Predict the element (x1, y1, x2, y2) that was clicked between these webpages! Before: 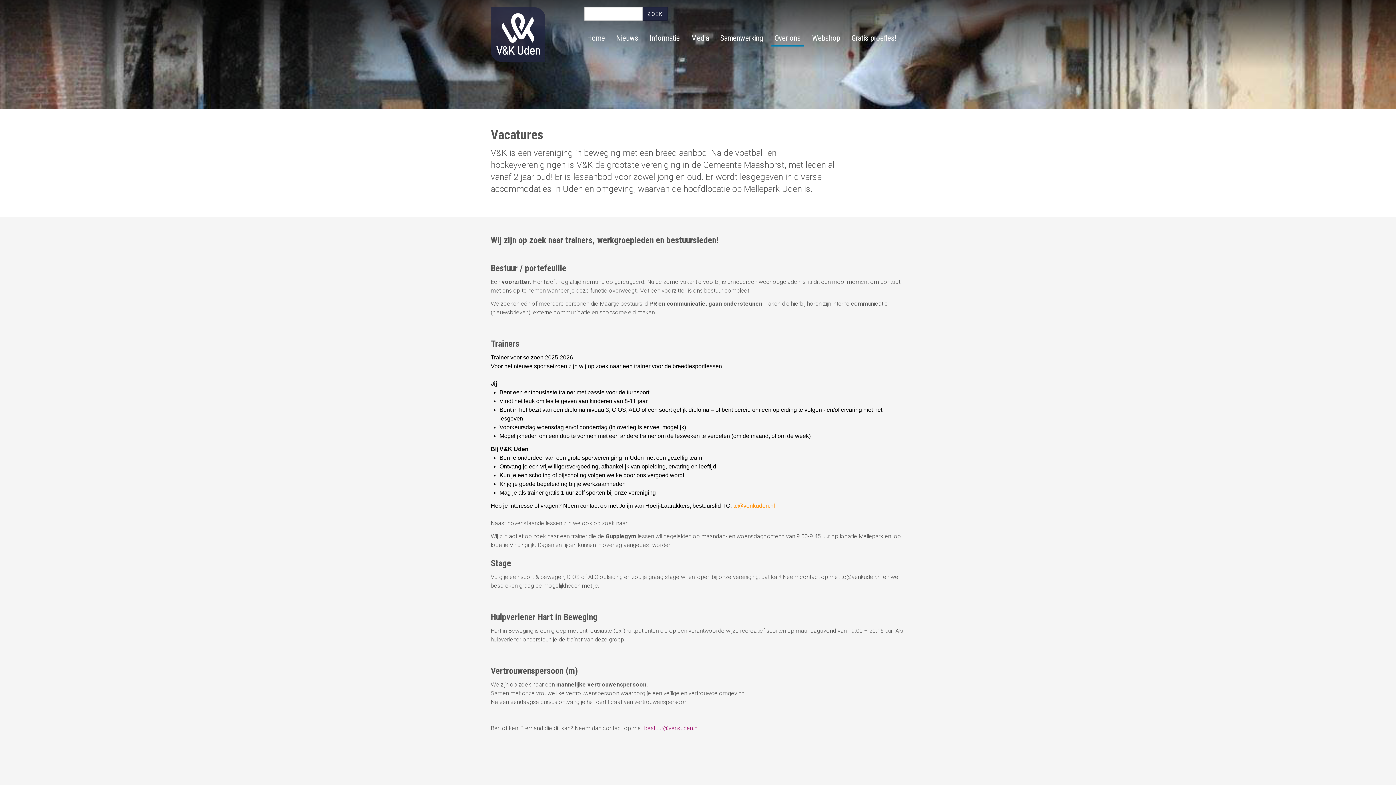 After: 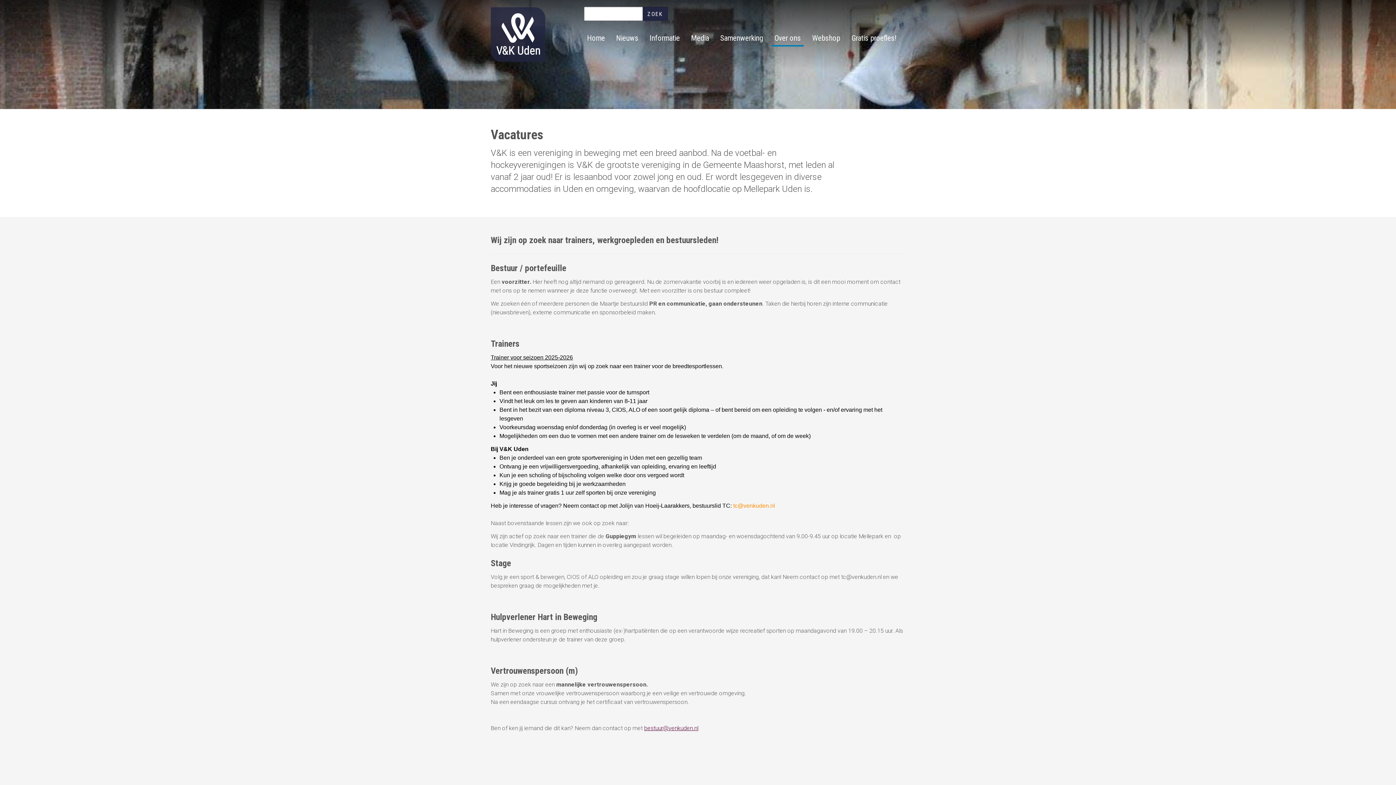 Action: label: bestuur@venkuden.nl bbox: (644, 725, 698, 732)